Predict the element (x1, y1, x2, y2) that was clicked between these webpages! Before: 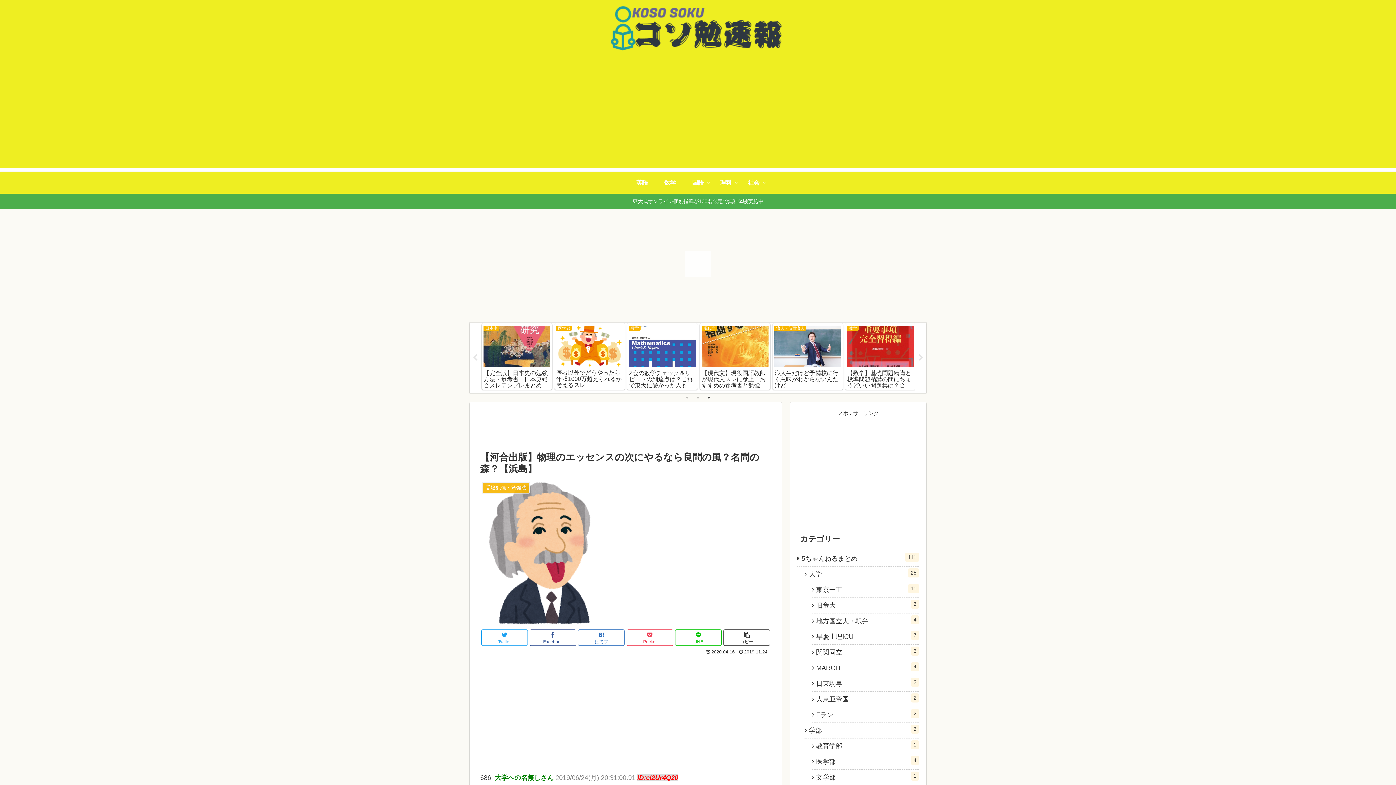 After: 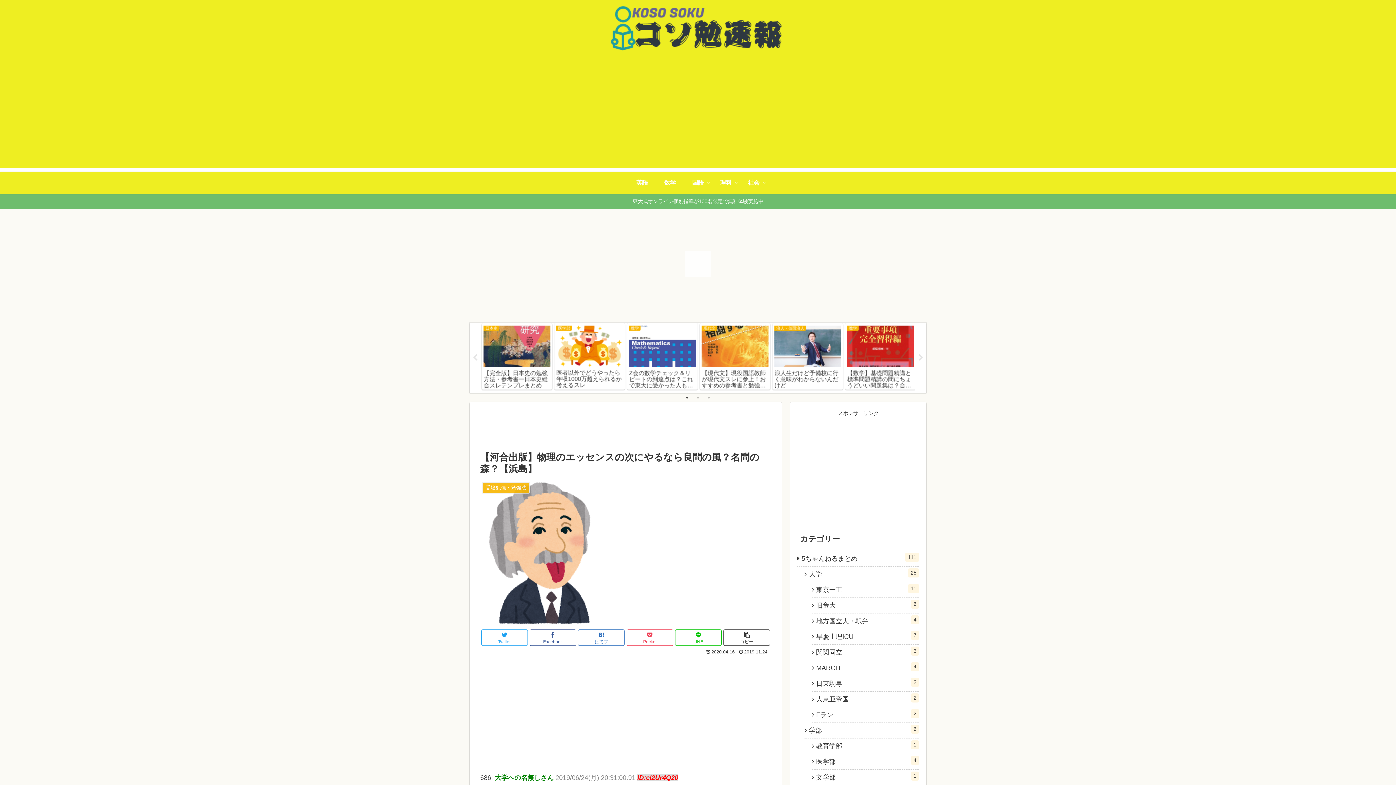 Action: label: 東大式オンライン個別指導が100名限定で無料体験実施中 bbox: (0, 193, 1396, 209)